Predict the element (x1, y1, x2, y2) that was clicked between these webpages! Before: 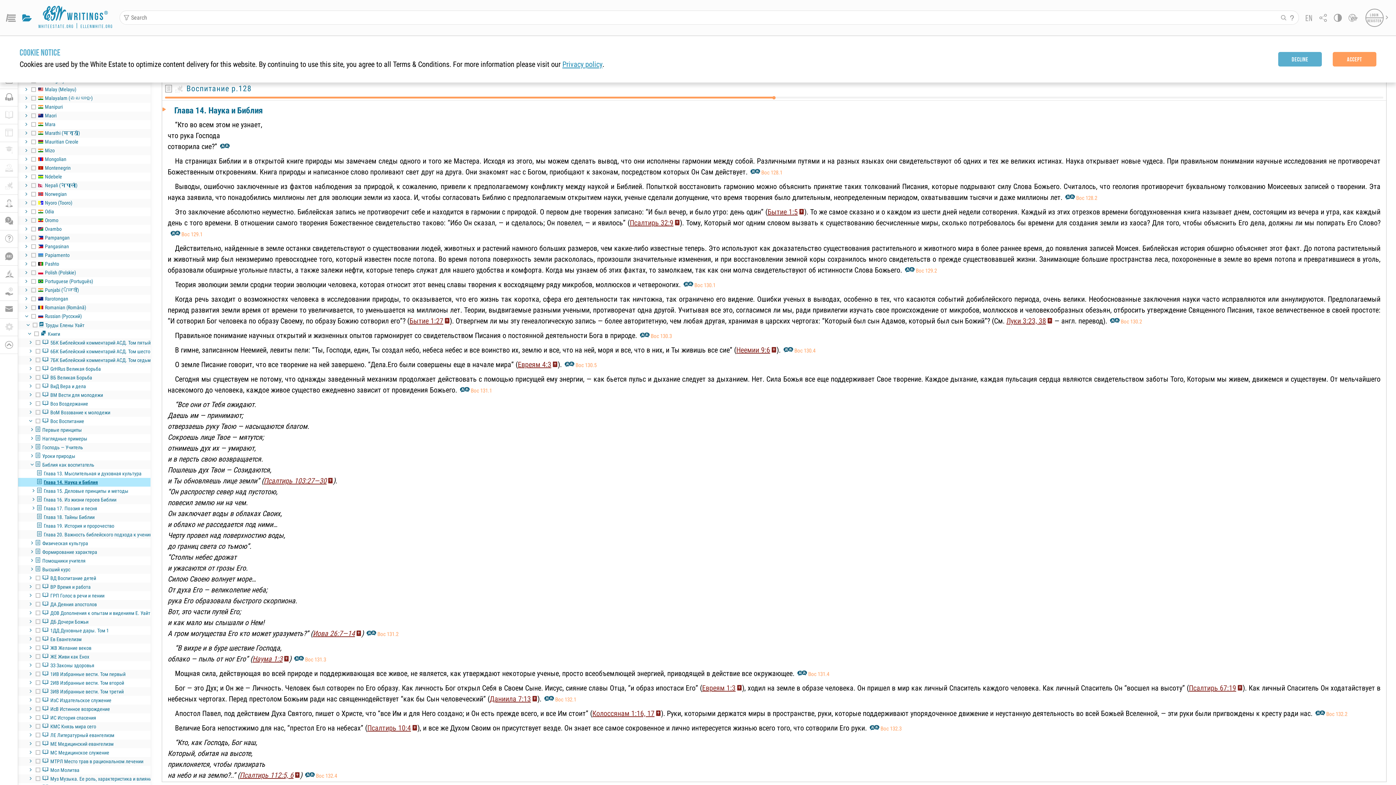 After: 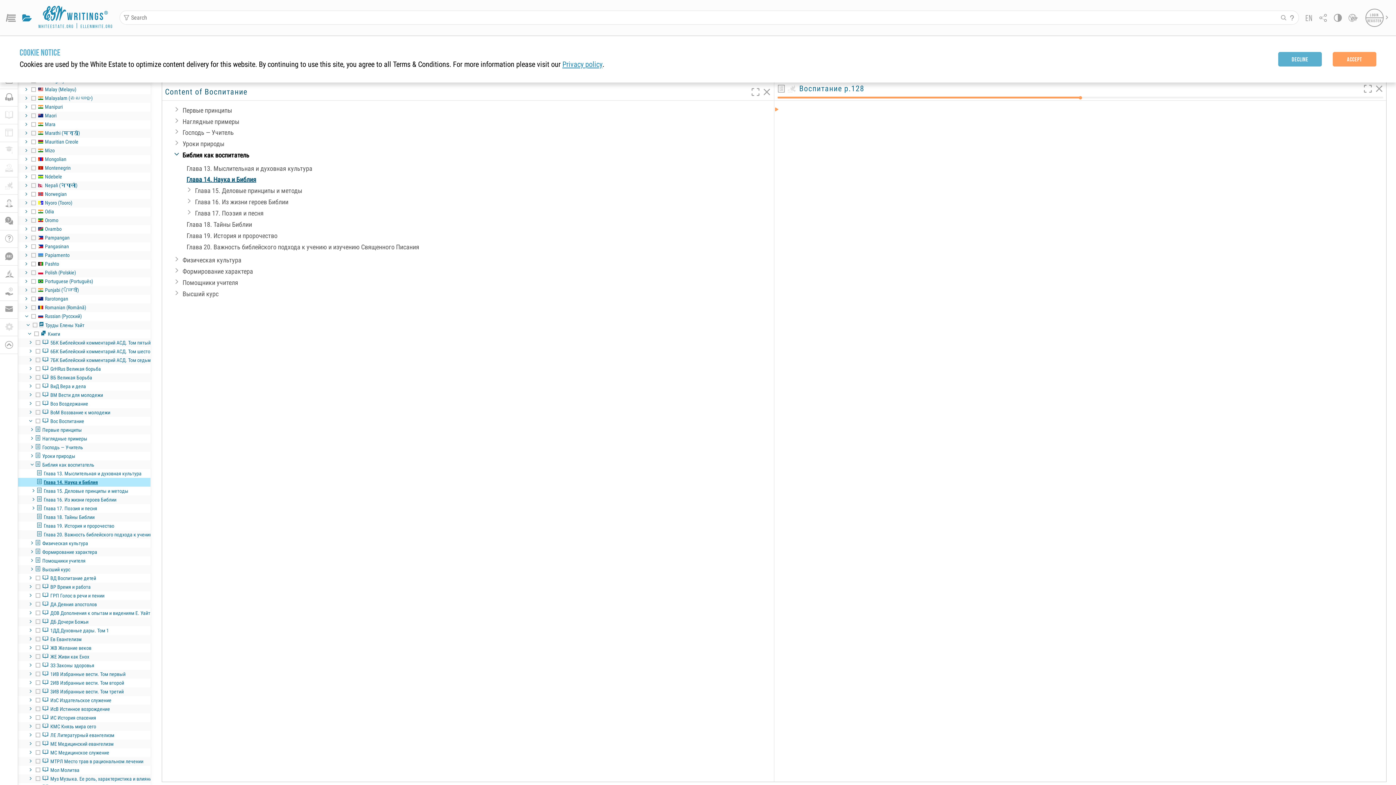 Action: label: Content bbox: (161, 82, 173, 95)